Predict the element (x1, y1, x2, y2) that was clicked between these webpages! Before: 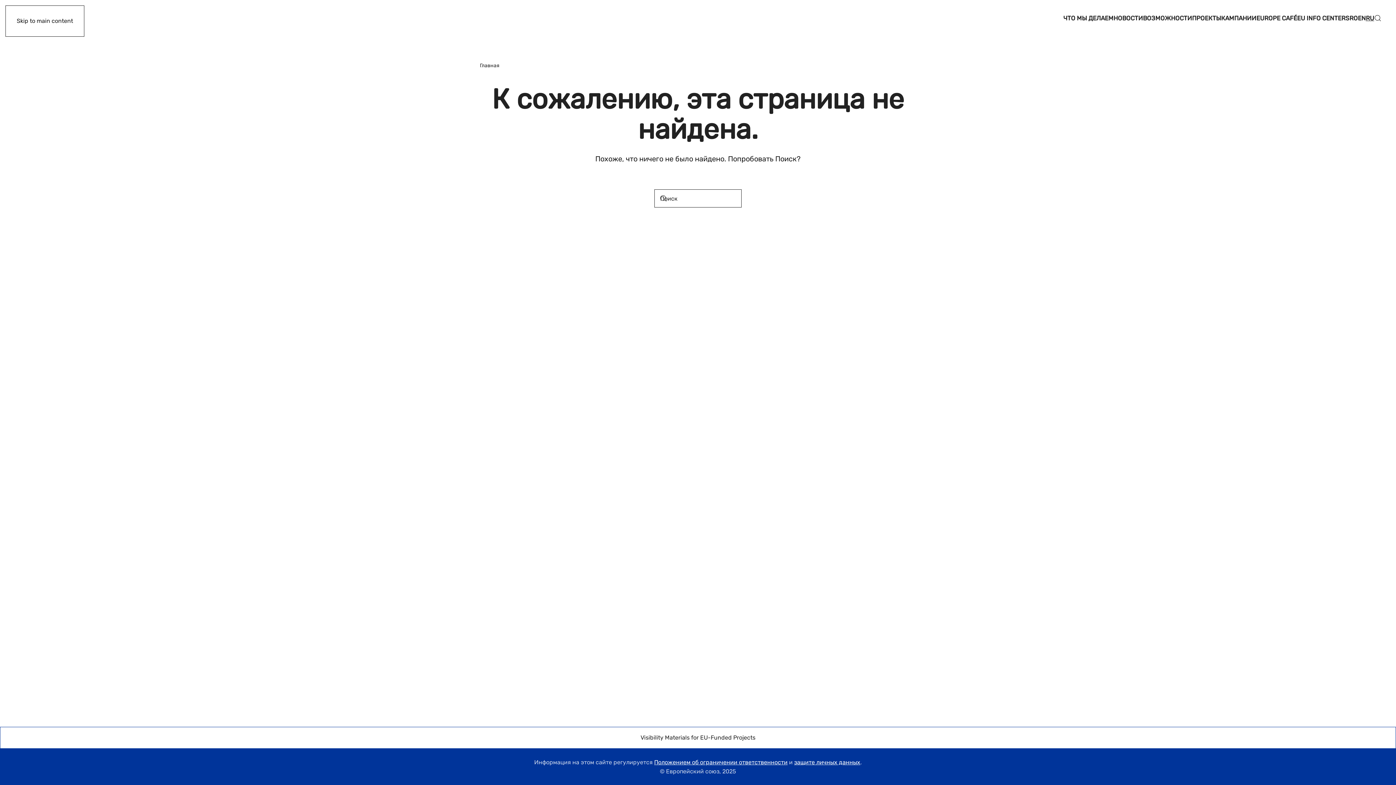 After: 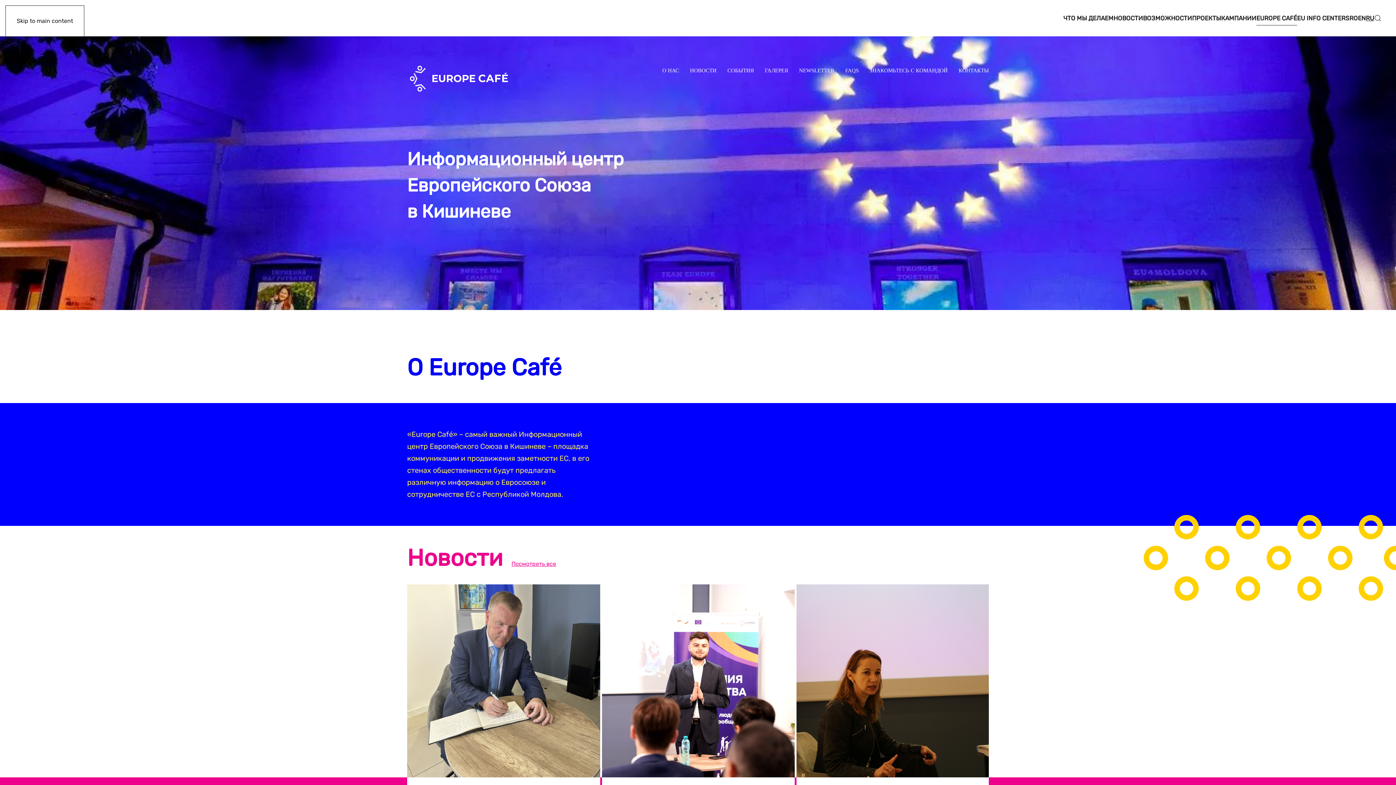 Action: label: EUROPE CAFÉ bbox: (1256, 0, 1297, 36)